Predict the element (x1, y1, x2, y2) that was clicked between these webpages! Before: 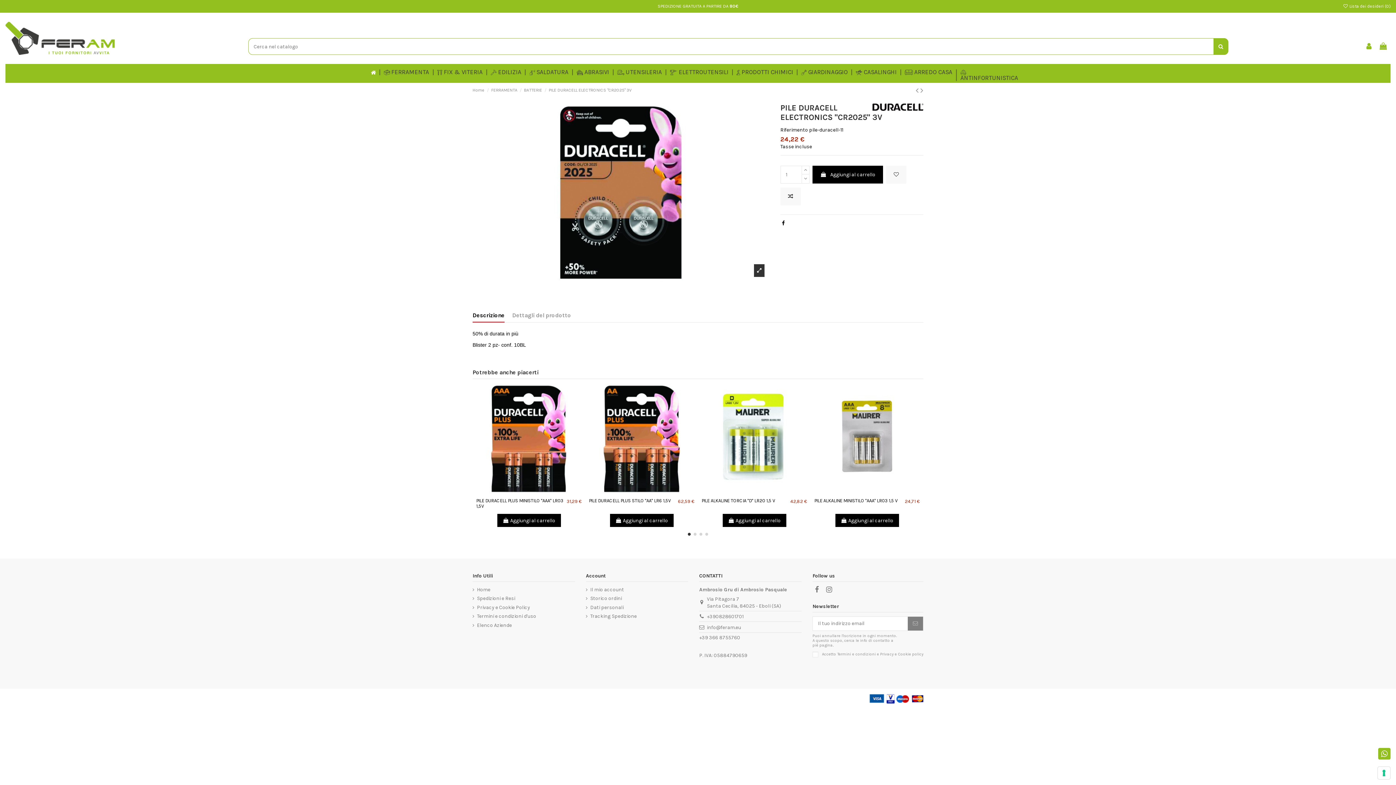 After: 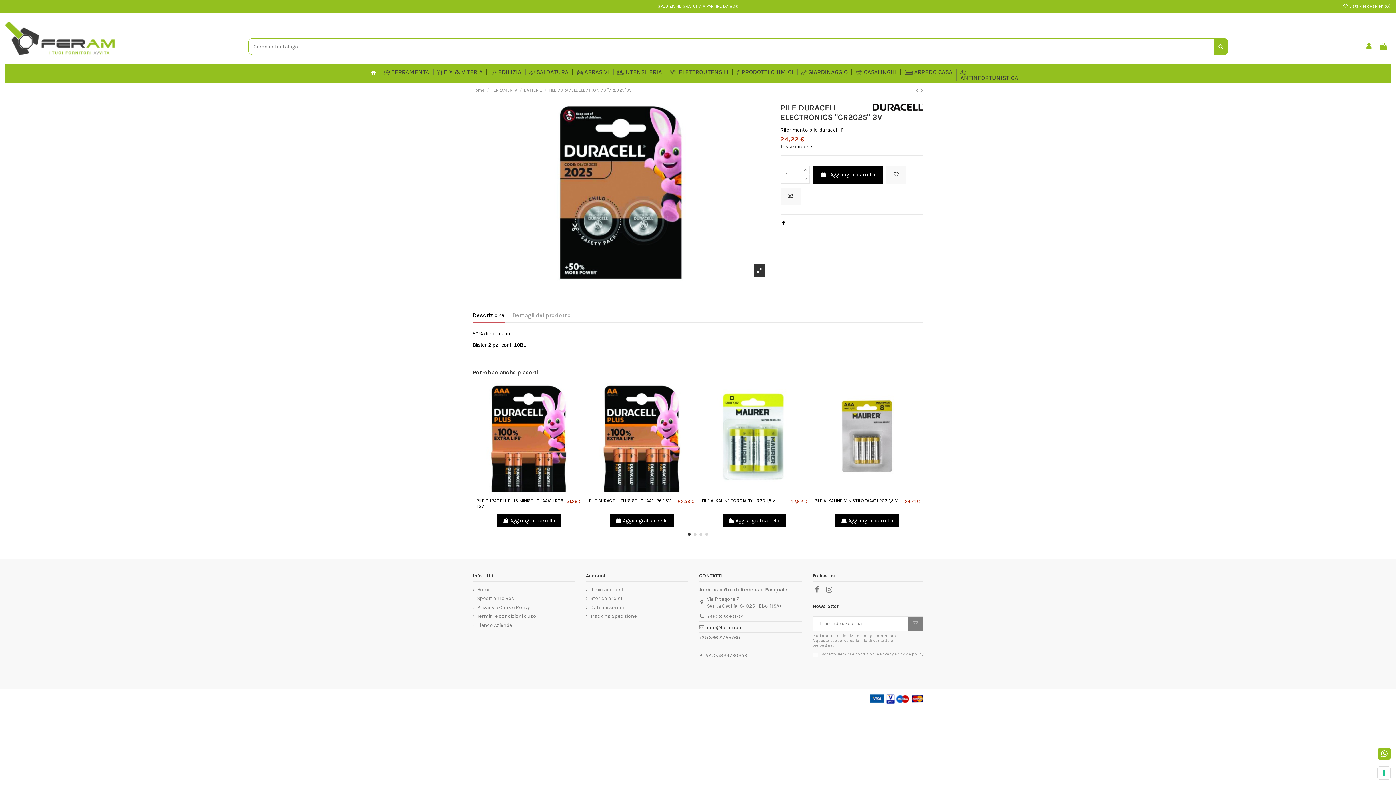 Action: label: info@feram.eu bbox: (707, 624, 741, 630)